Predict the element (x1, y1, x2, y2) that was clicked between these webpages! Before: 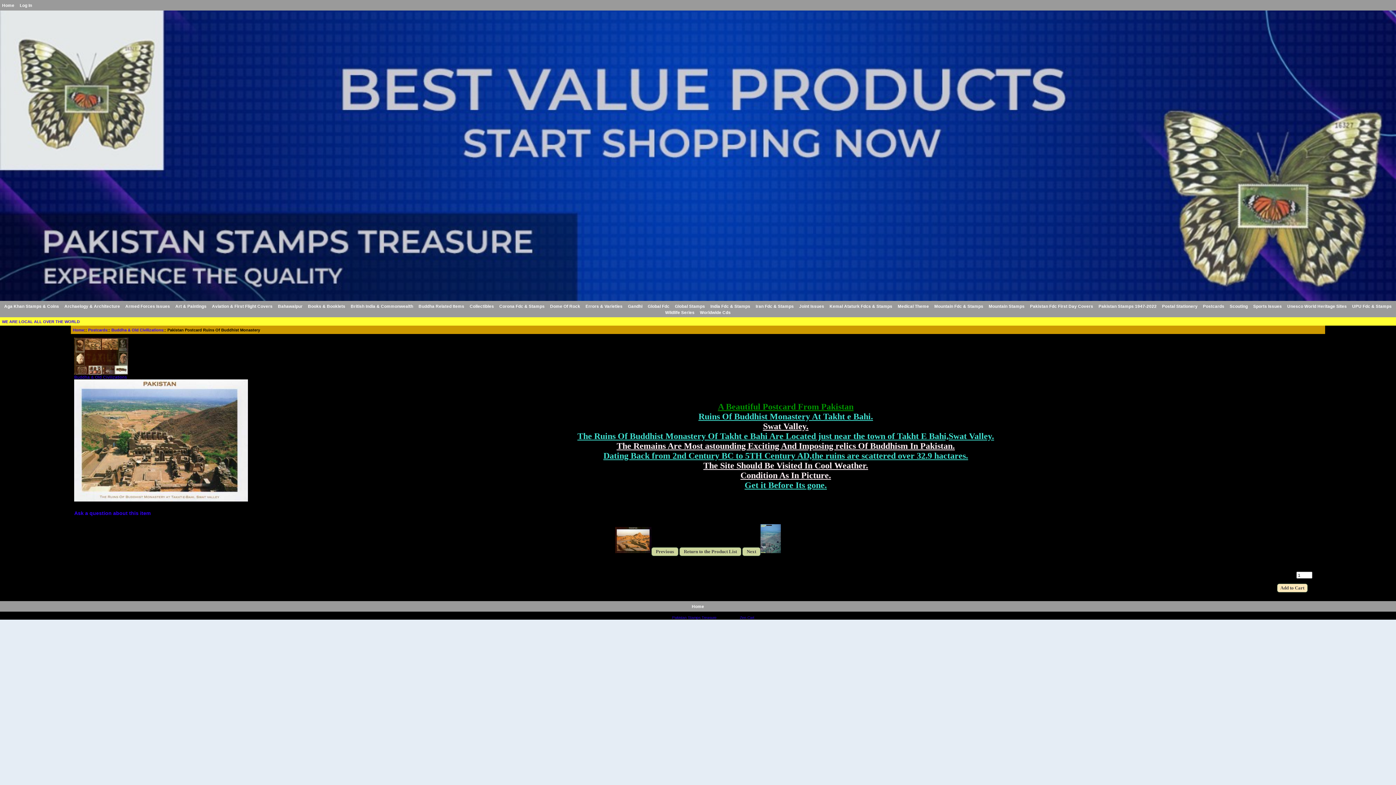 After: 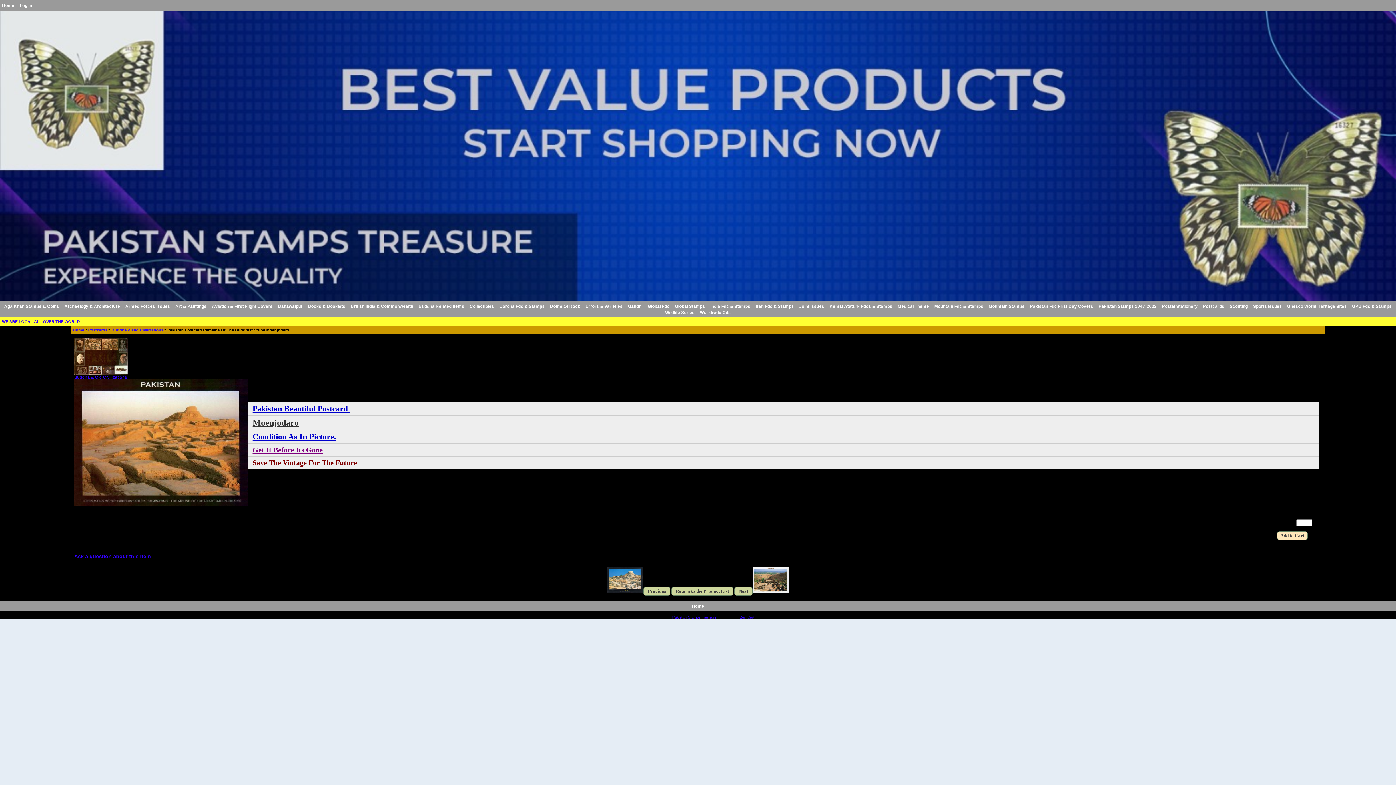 Action: bbox: (615, 549, 678, 554) label:  Previous 